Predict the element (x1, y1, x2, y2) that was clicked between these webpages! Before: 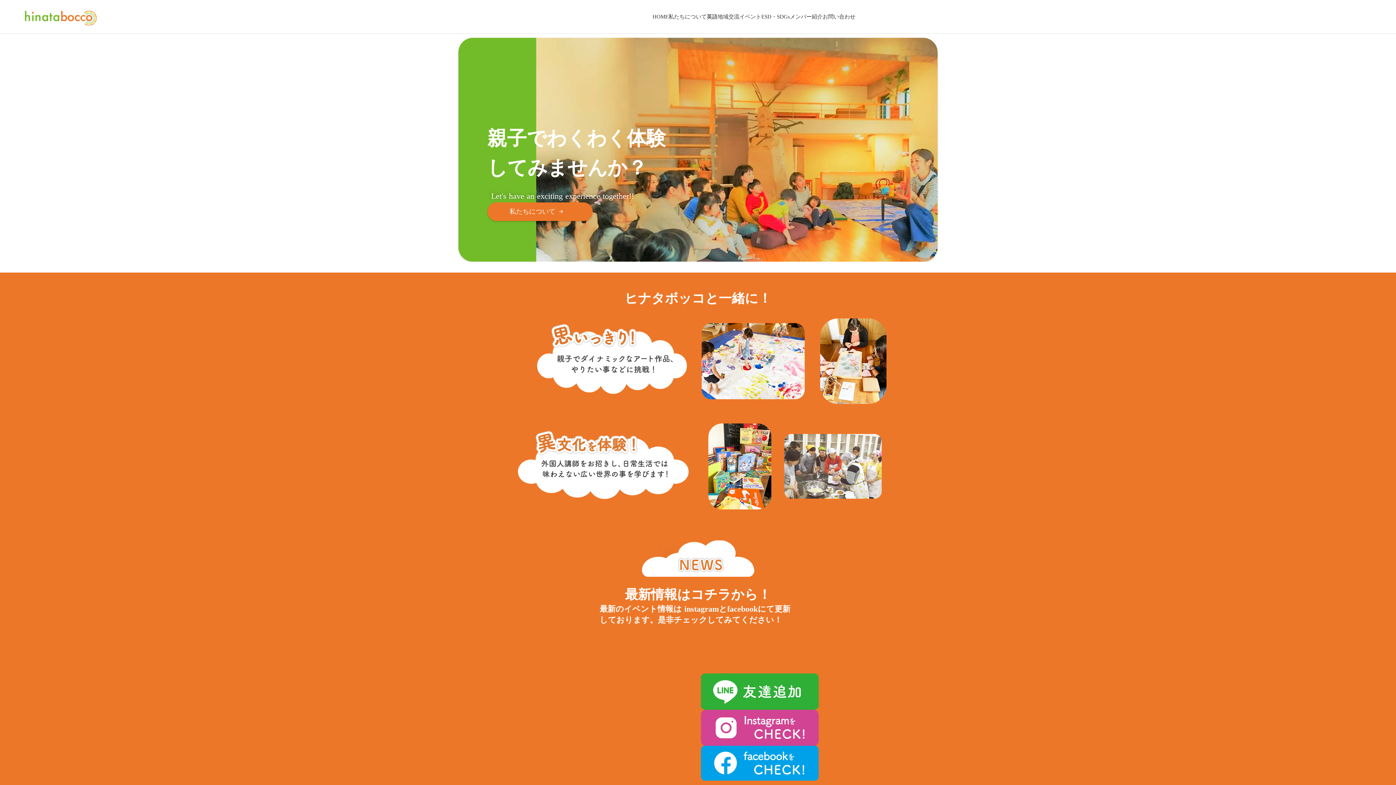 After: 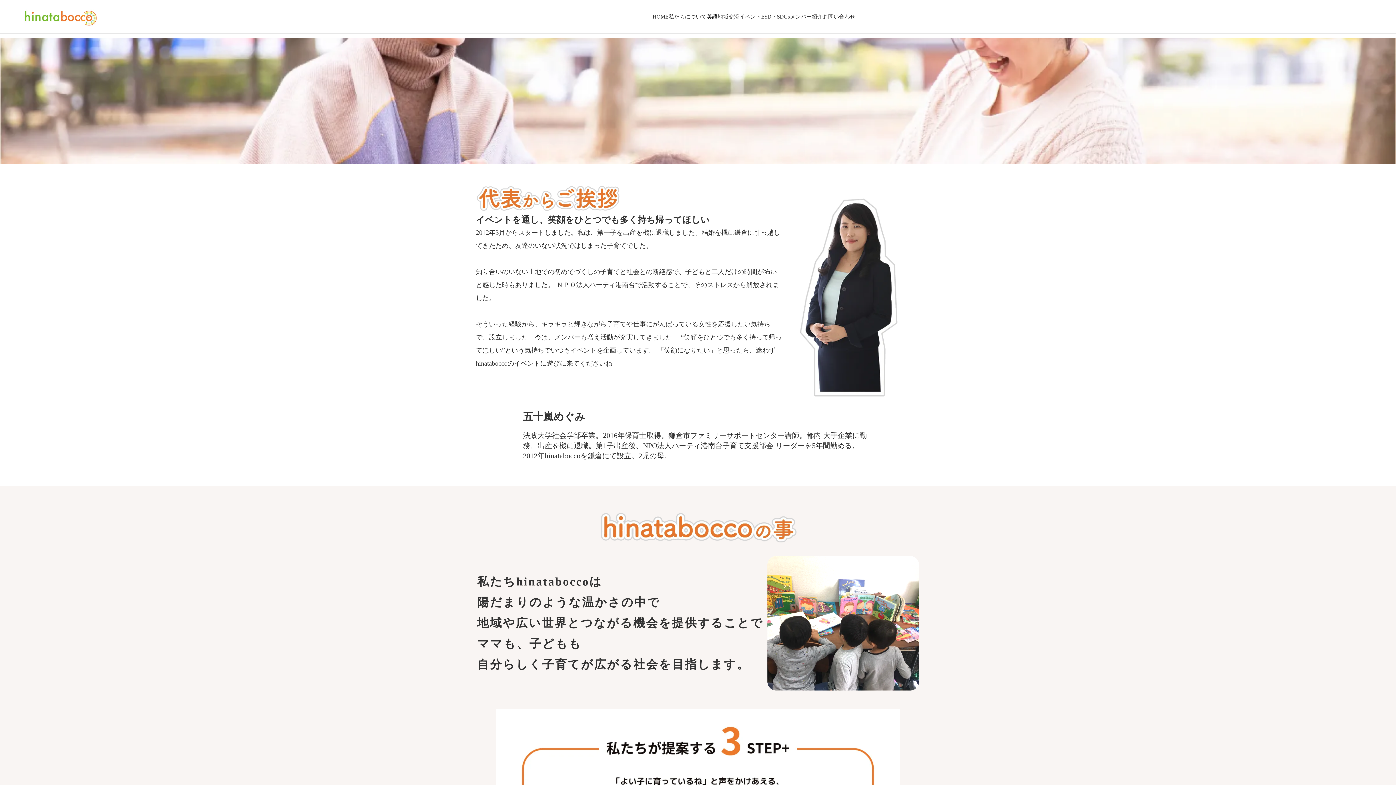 Action: bbox: (487, 202, 592, 220) label: 私たちについて